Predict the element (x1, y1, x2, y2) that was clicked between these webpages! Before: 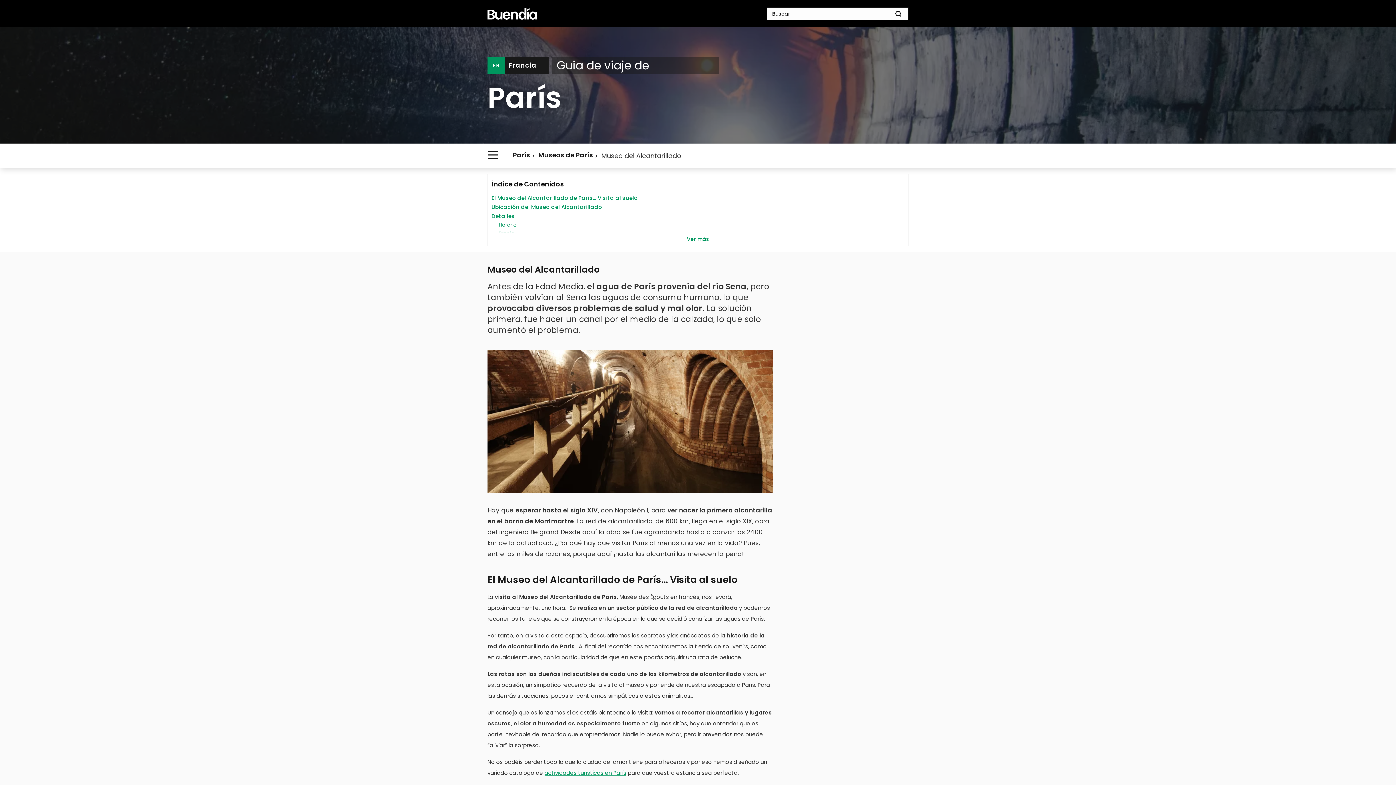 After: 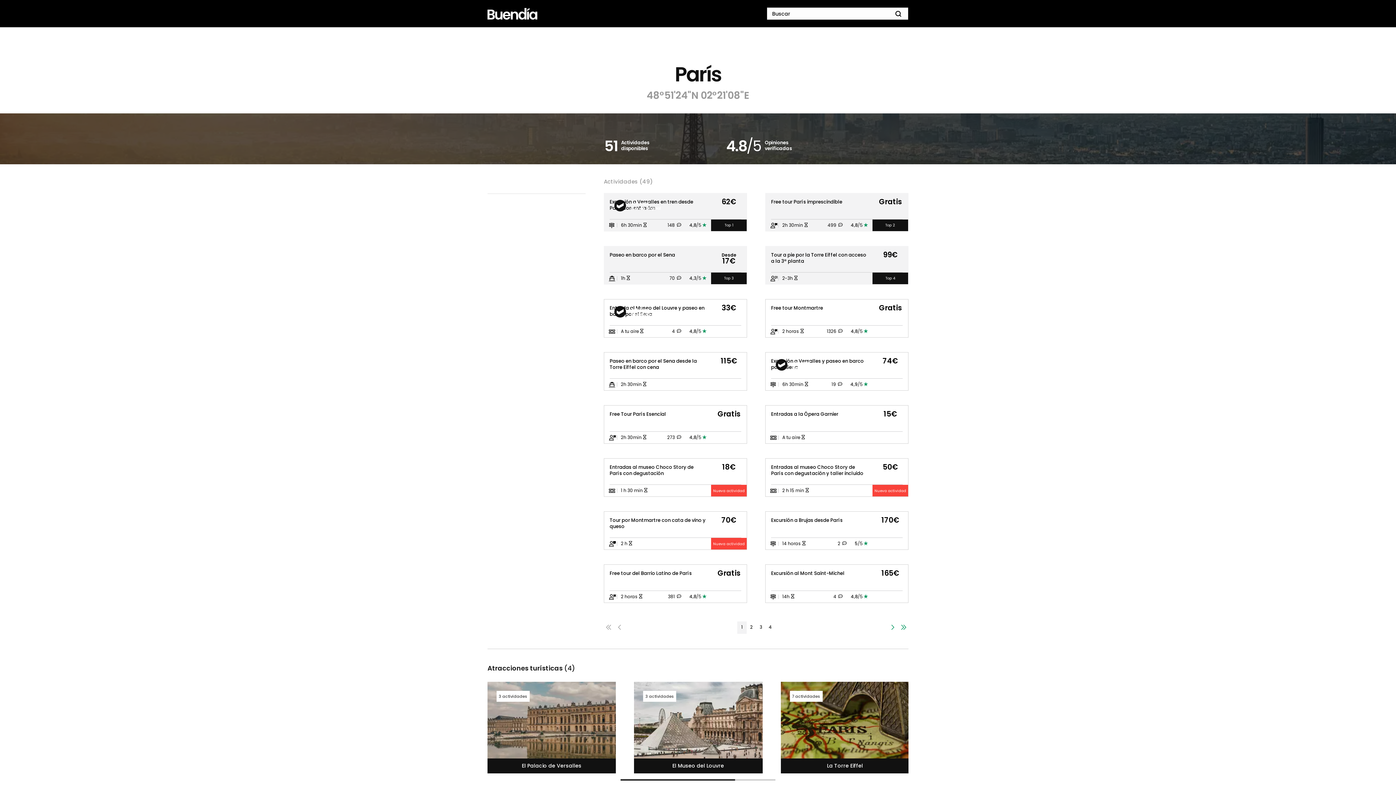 Action: bbox: (544, 769, 626, 777) label: actividades turísticas en París